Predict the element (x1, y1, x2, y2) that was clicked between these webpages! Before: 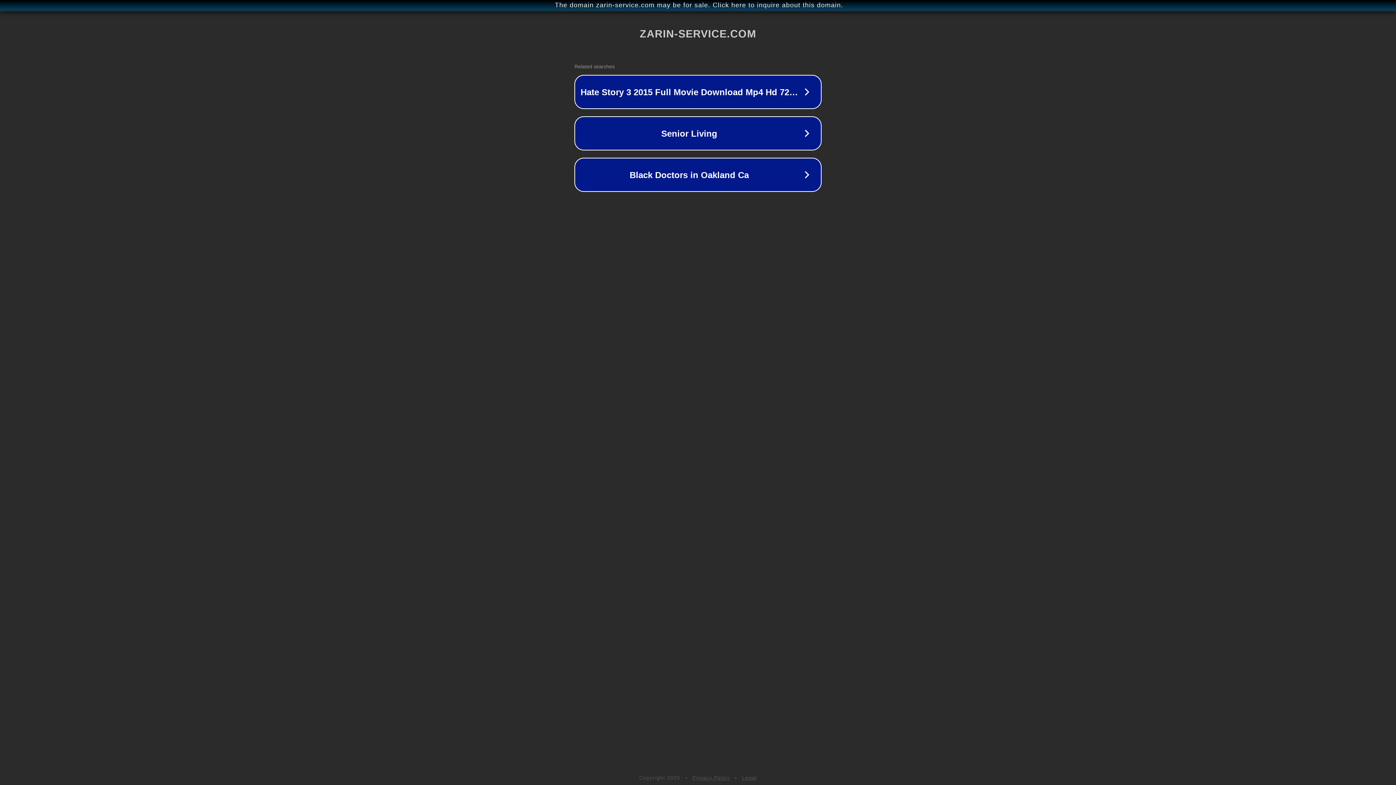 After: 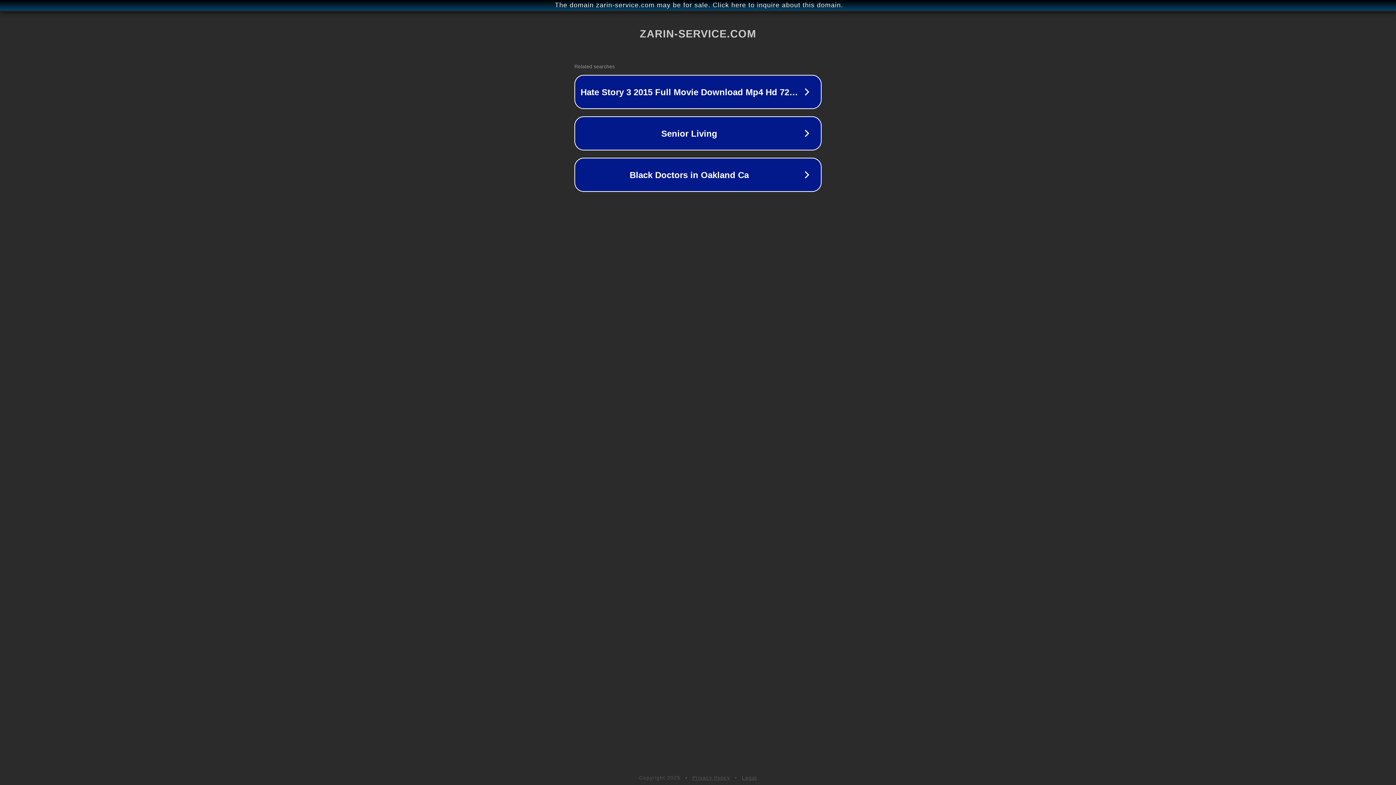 Action: label: Legal bbox: (742, 775, 757, 781)